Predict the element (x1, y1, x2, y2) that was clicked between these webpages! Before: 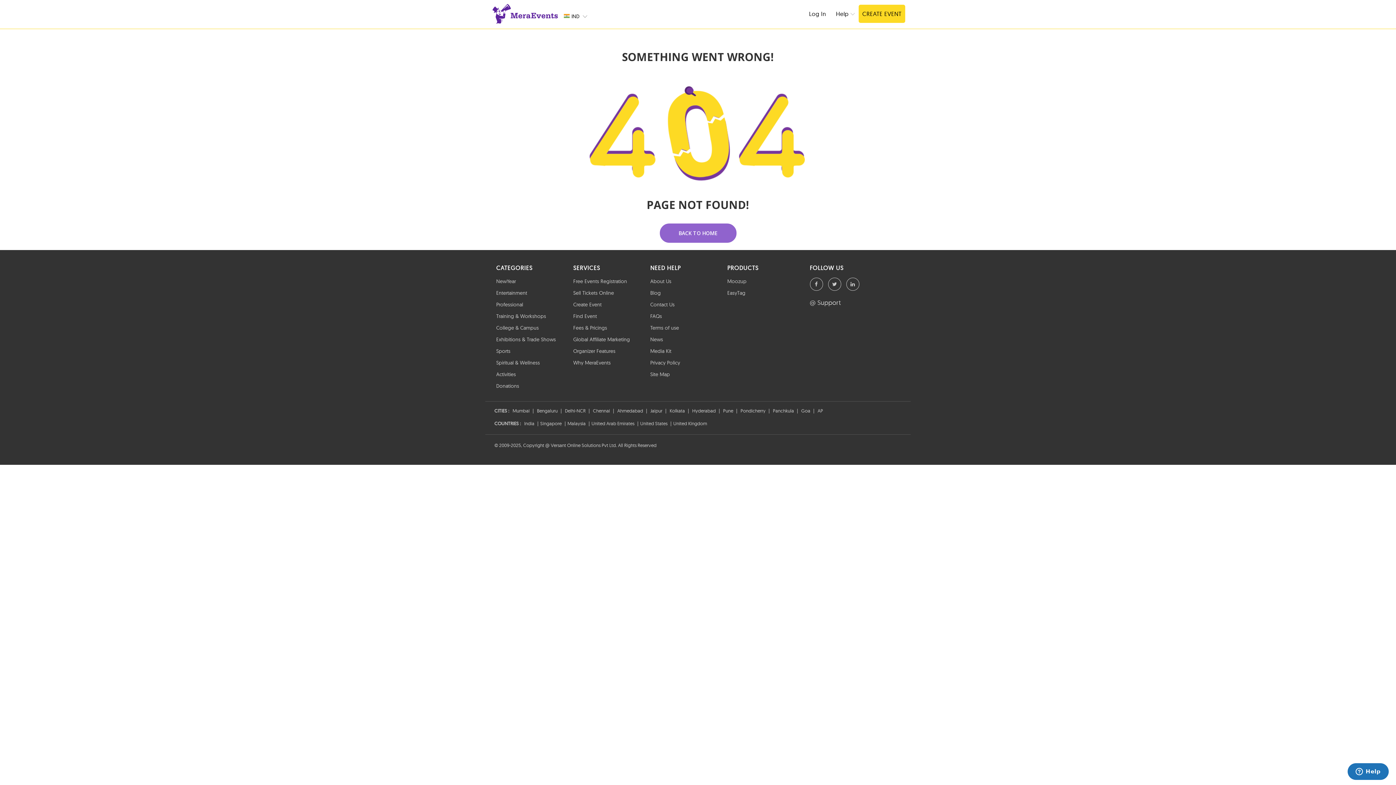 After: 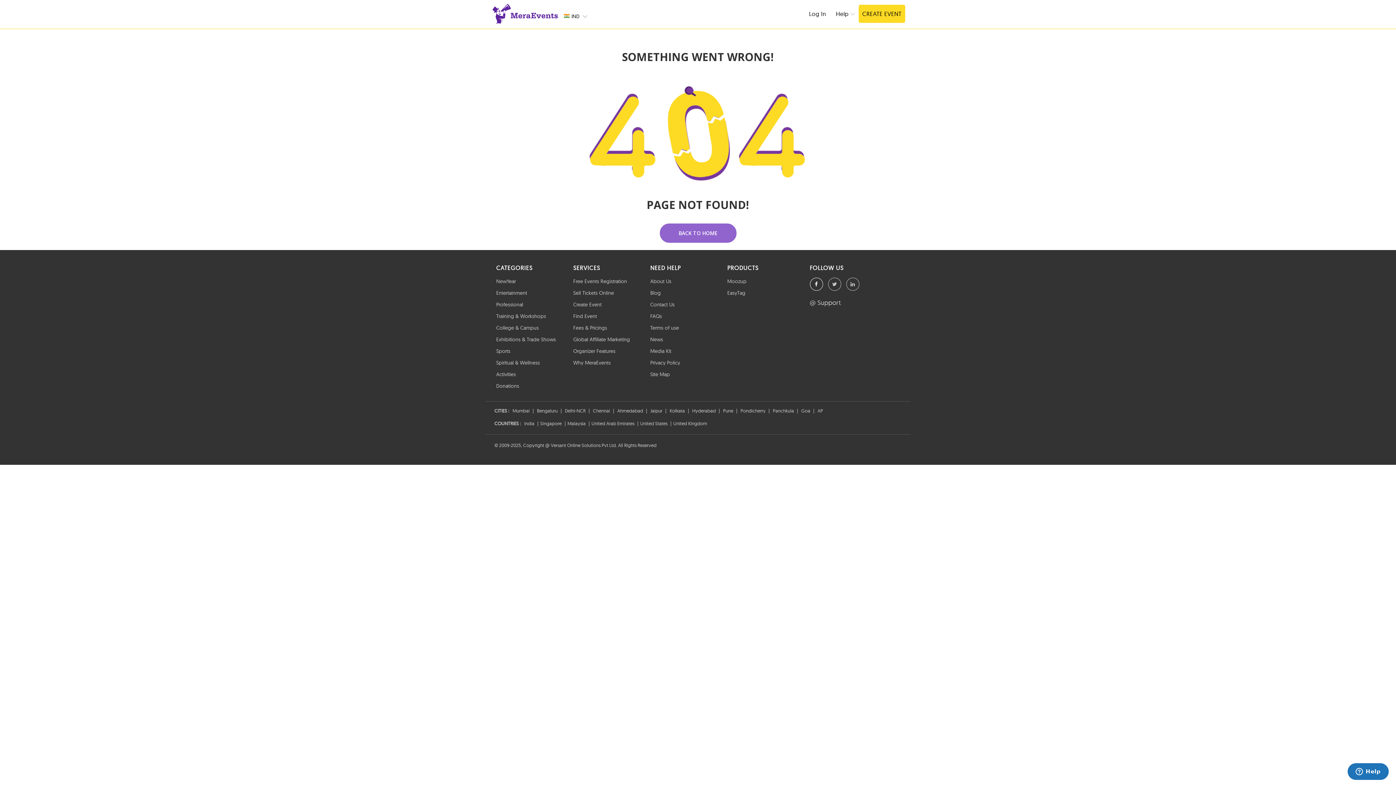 Action: bbox: (810, 277, 823, 290)